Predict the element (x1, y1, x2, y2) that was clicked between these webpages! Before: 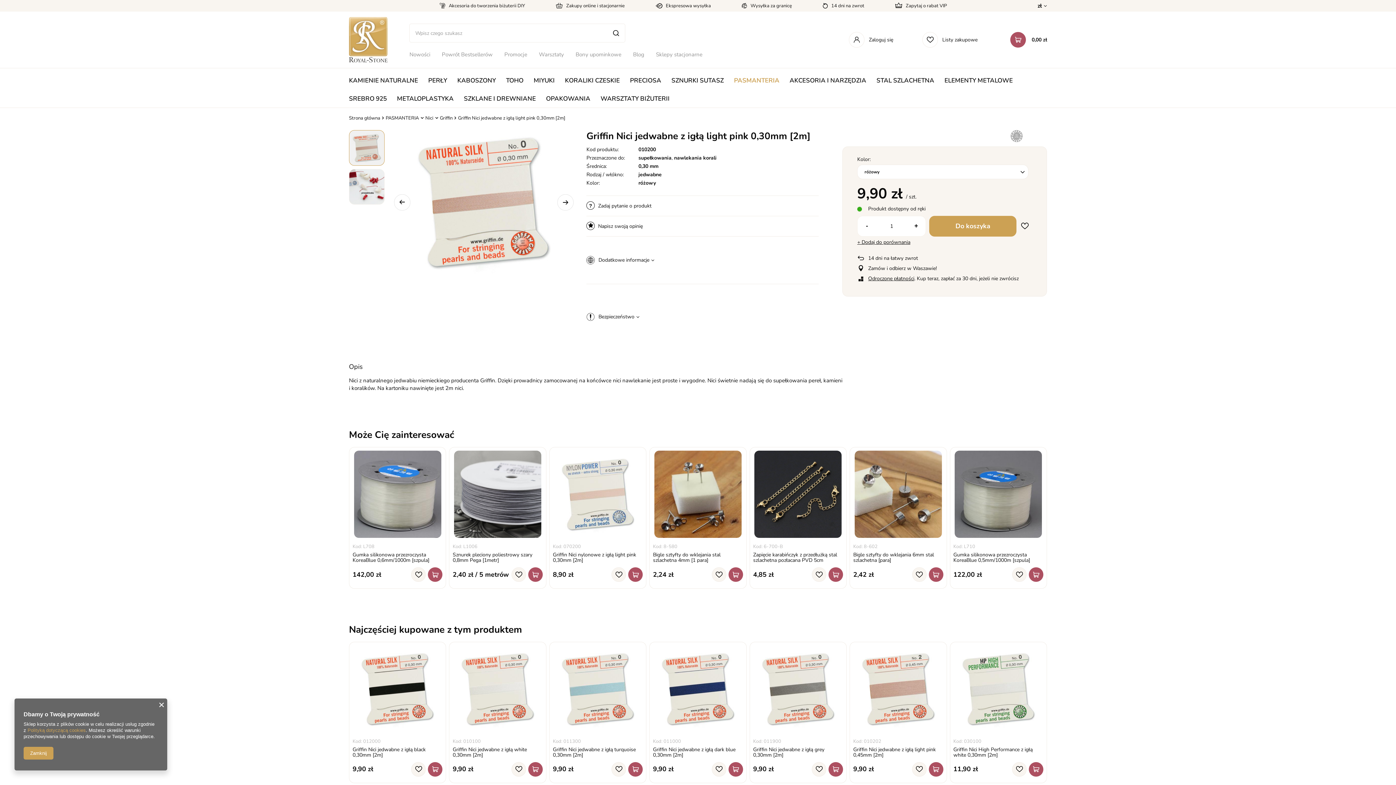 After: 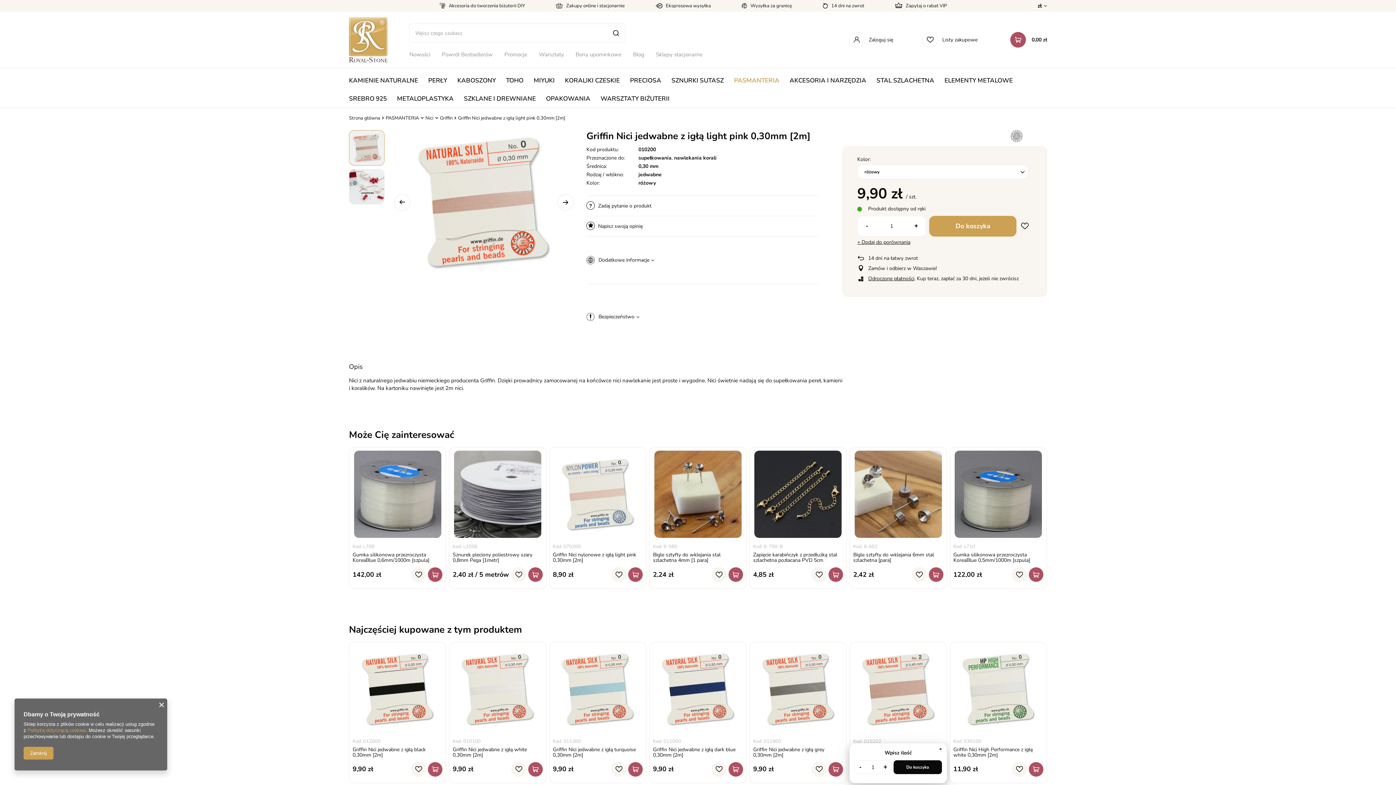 Action: bbox: (928, 762, 943, 776)